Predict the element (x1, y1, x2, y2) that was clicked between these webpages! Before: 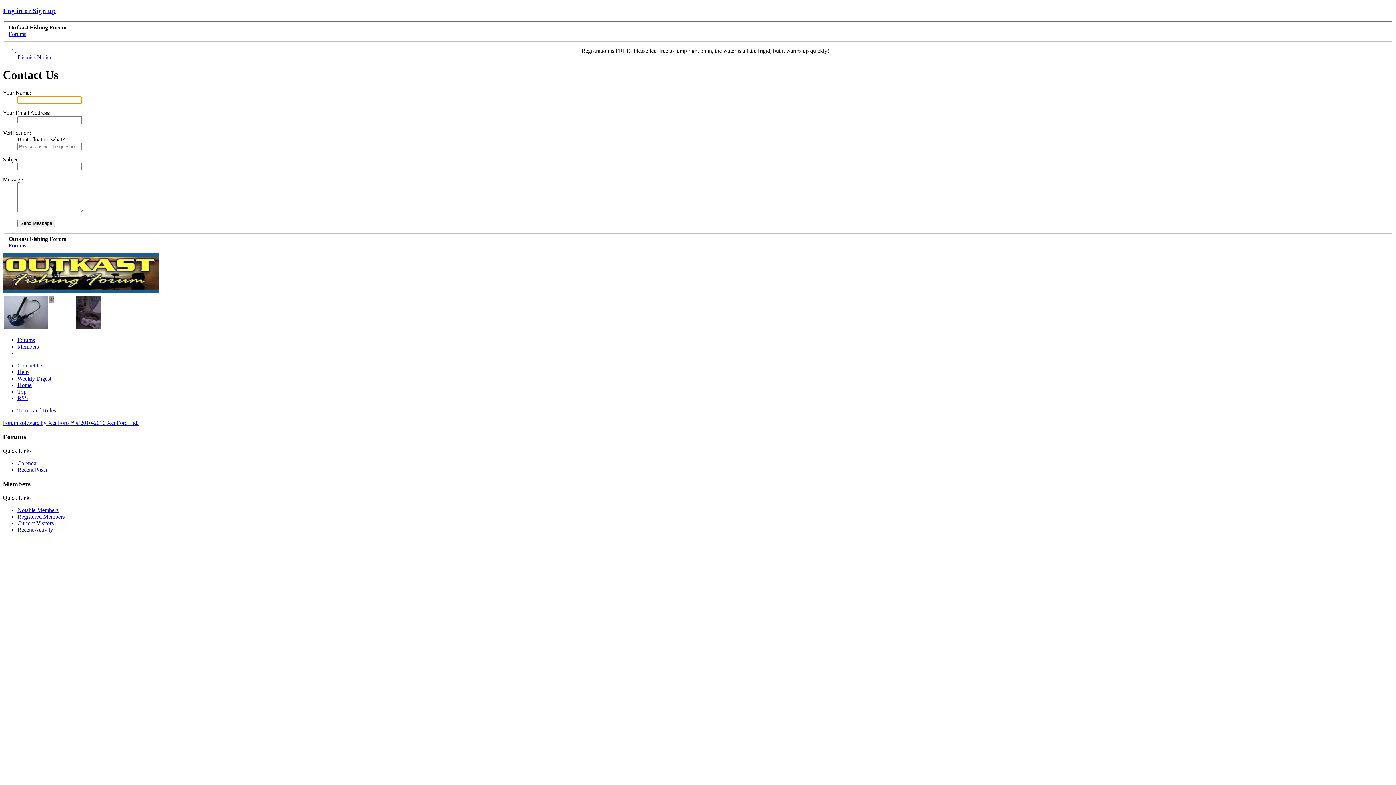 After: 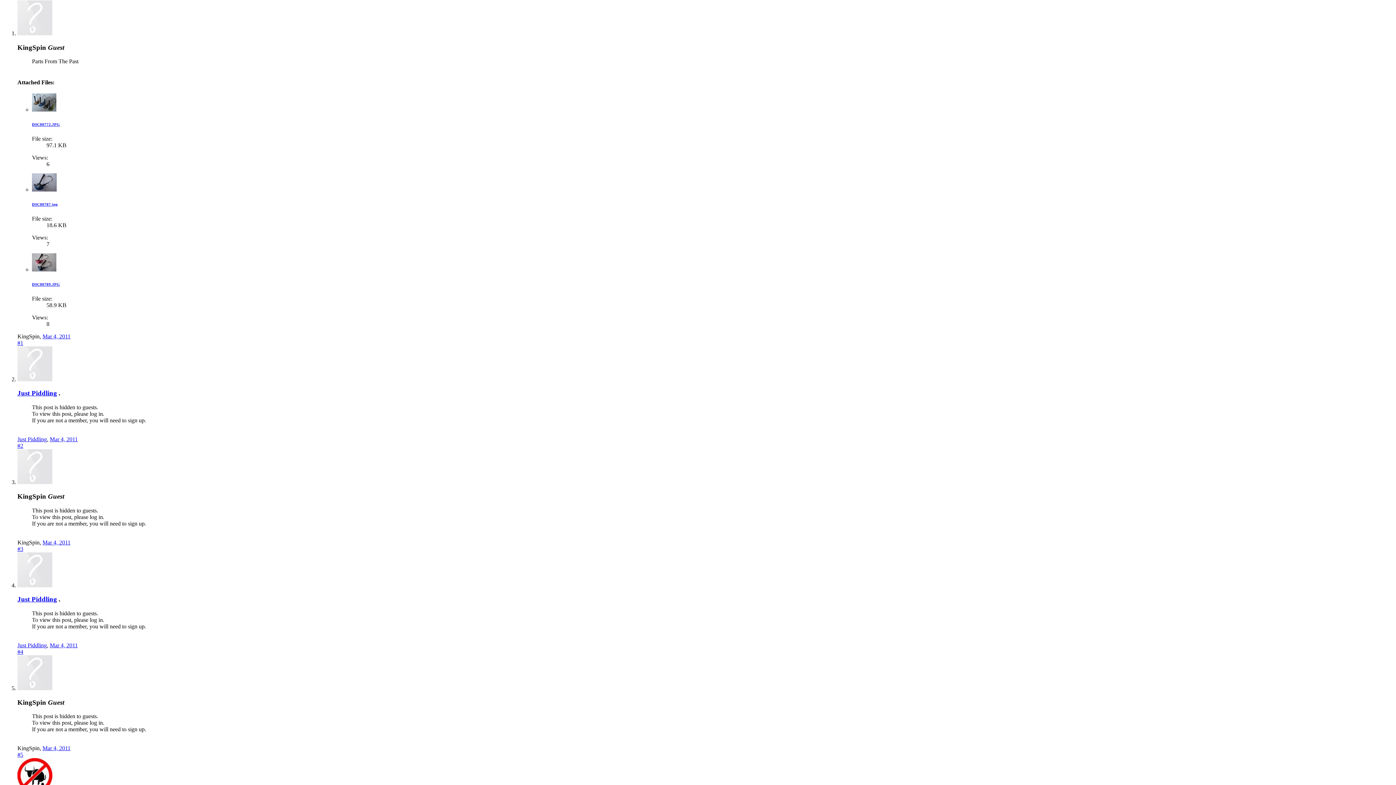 Action: bbox: (4, 323, 47, 329)